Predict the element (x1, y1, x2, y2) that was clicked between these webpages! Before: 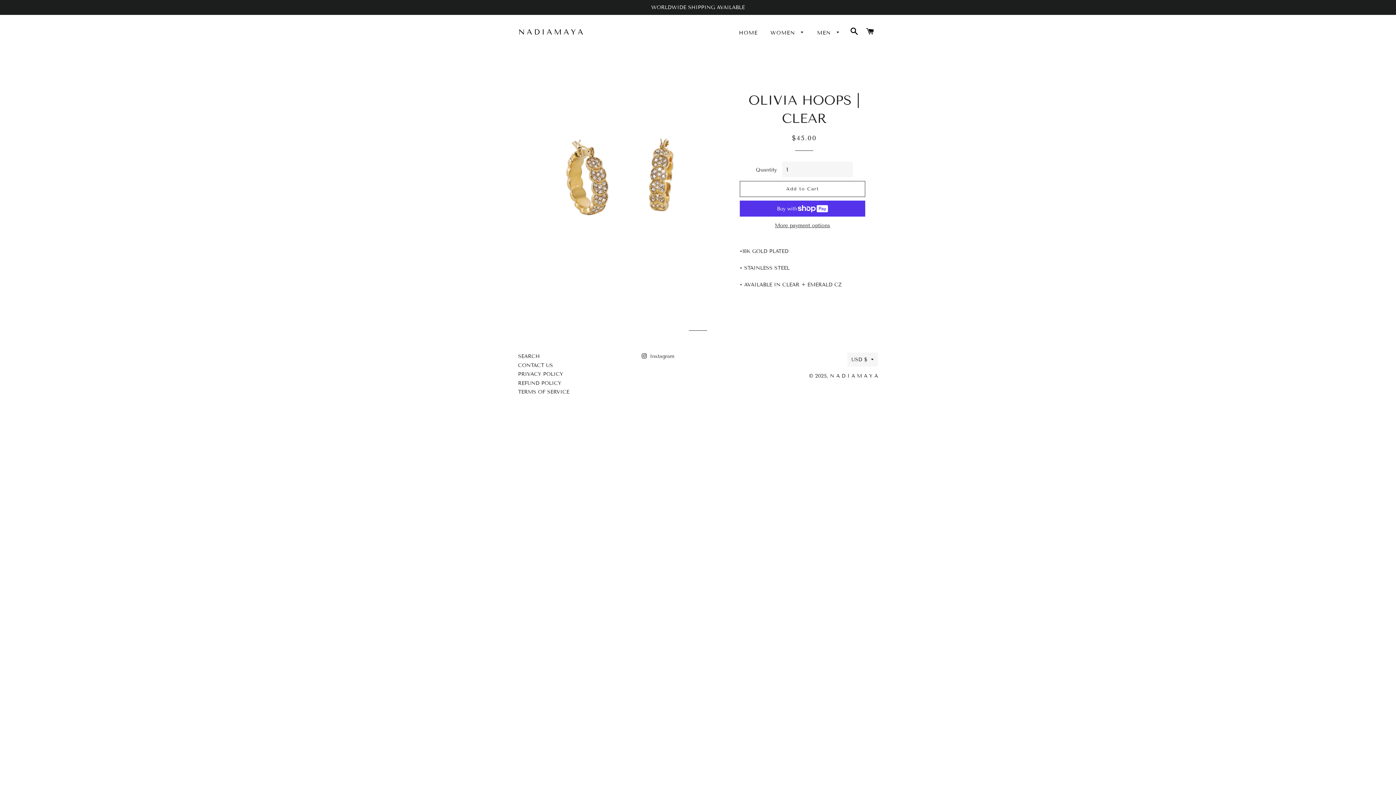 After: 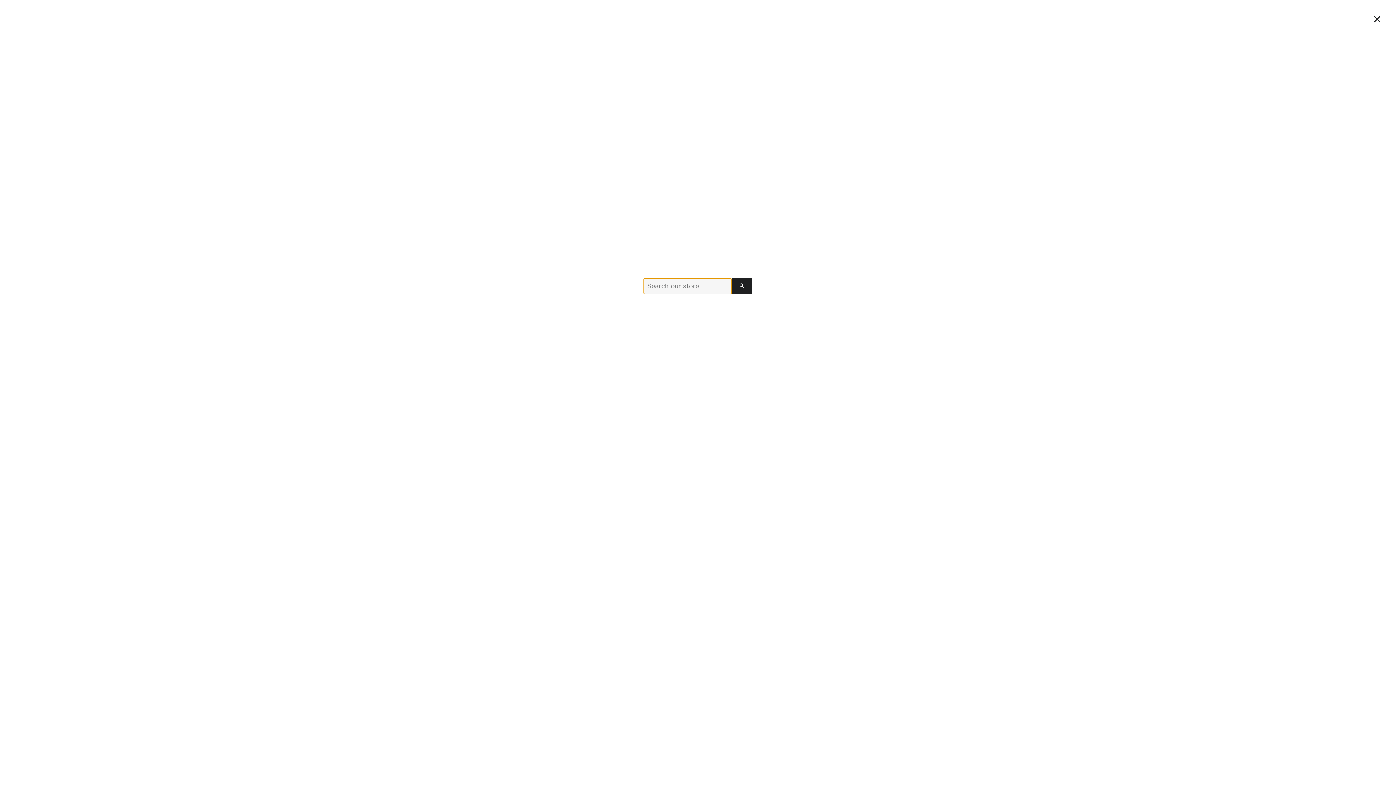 Action: label: Search bbox: (847, 20, 861, 43)